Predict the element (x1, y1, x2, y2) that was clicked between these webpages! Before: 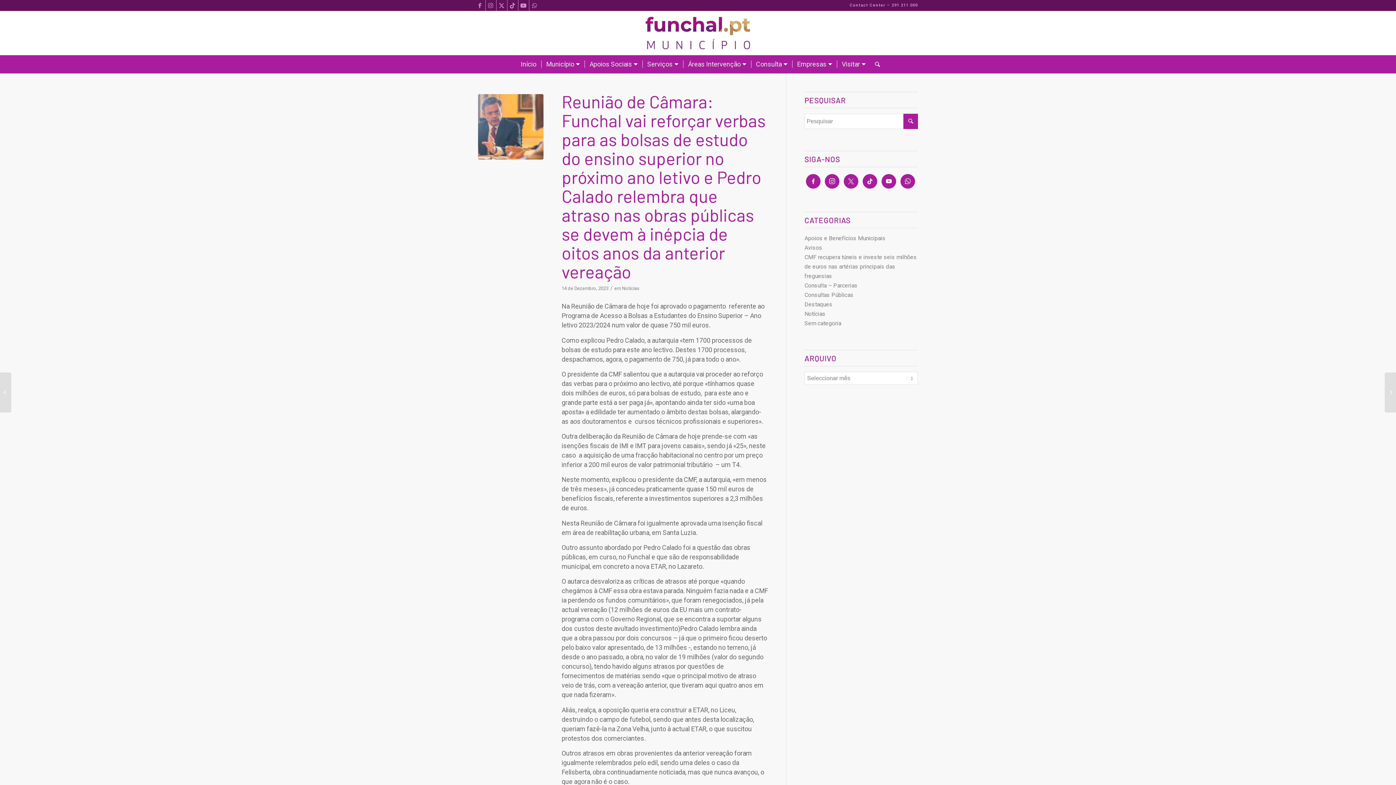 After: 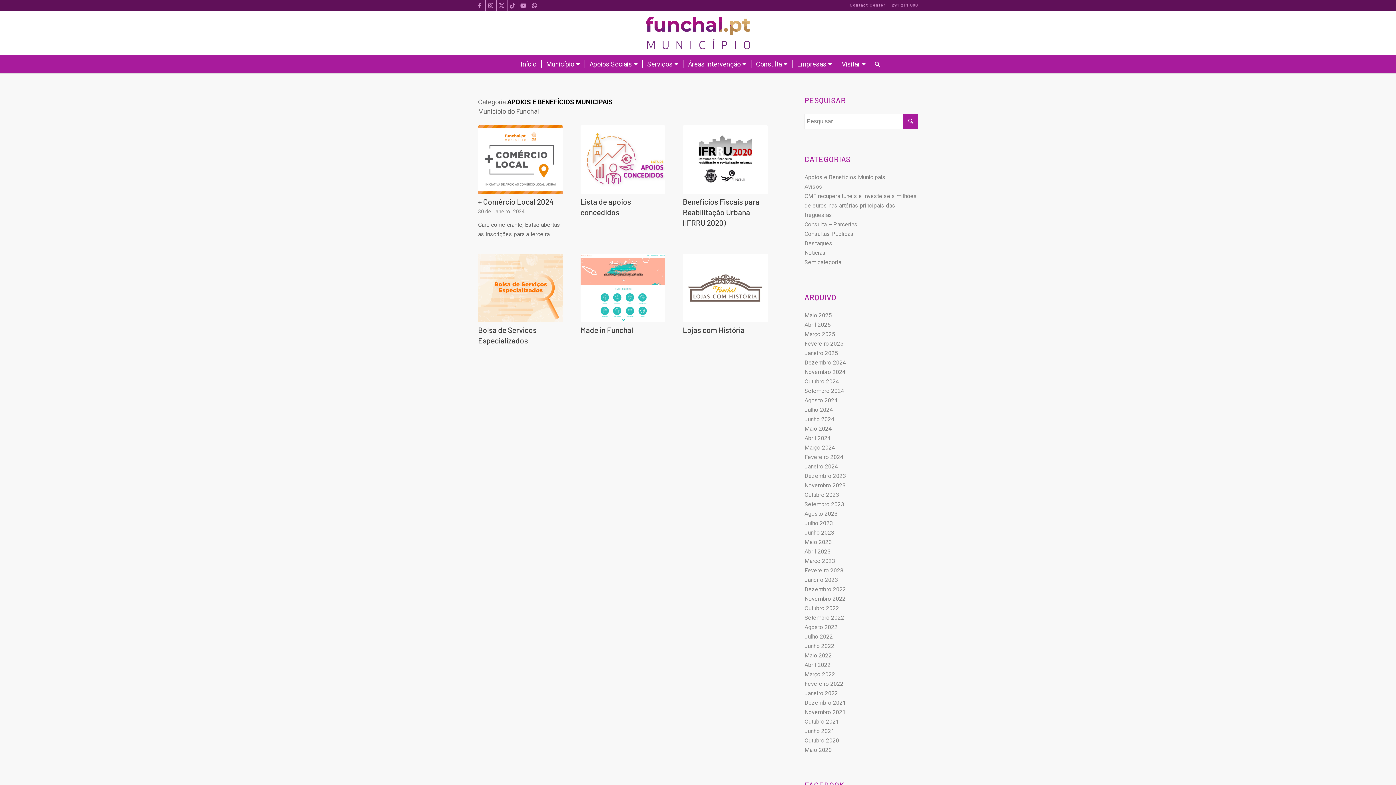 Action: label: Apoios e Benefícios Municipais bbox: (804, 234, 885, 241)